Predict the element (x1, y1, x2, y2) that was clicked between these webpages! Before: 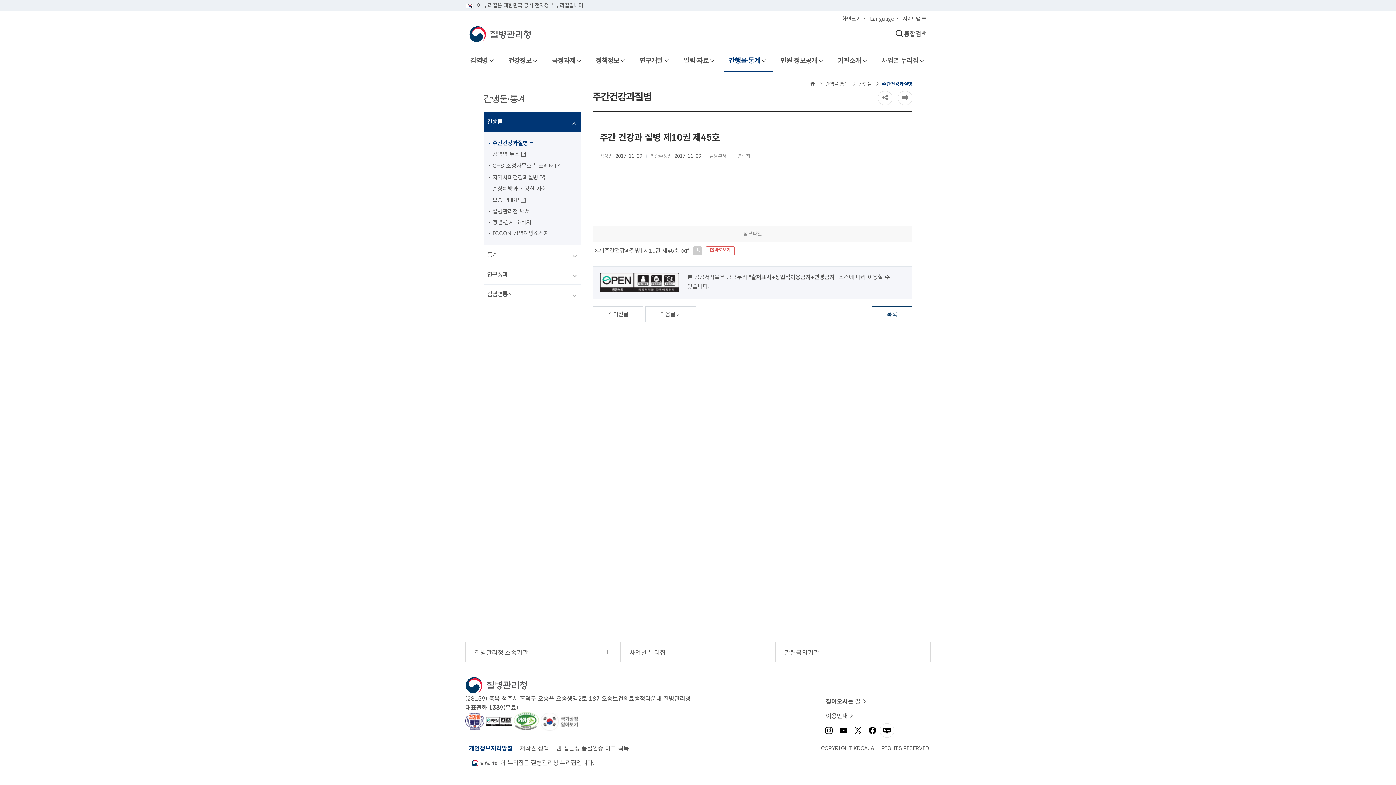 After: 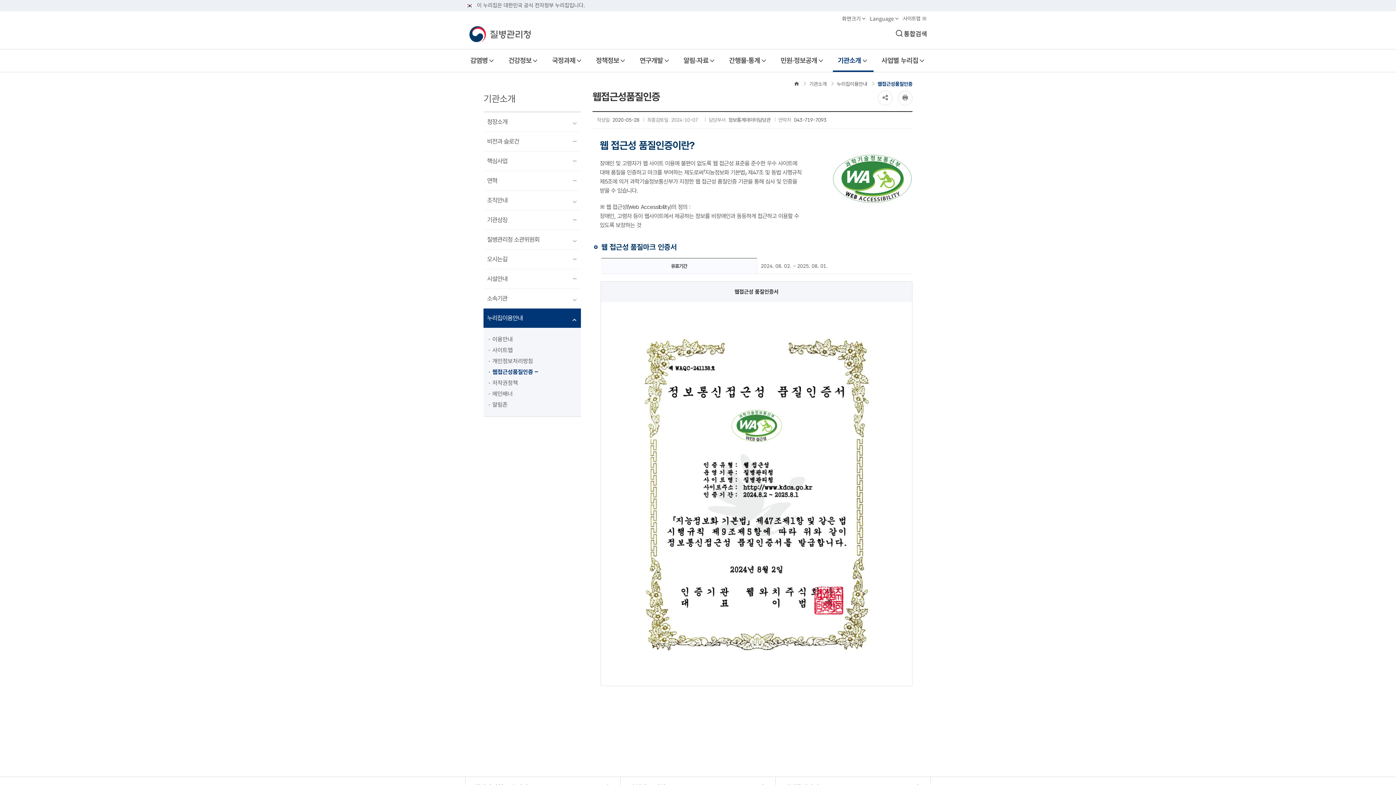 Action: label: 웹 접근성 품질인증 마크 획득 bbox: (552, 741, 632, 756)